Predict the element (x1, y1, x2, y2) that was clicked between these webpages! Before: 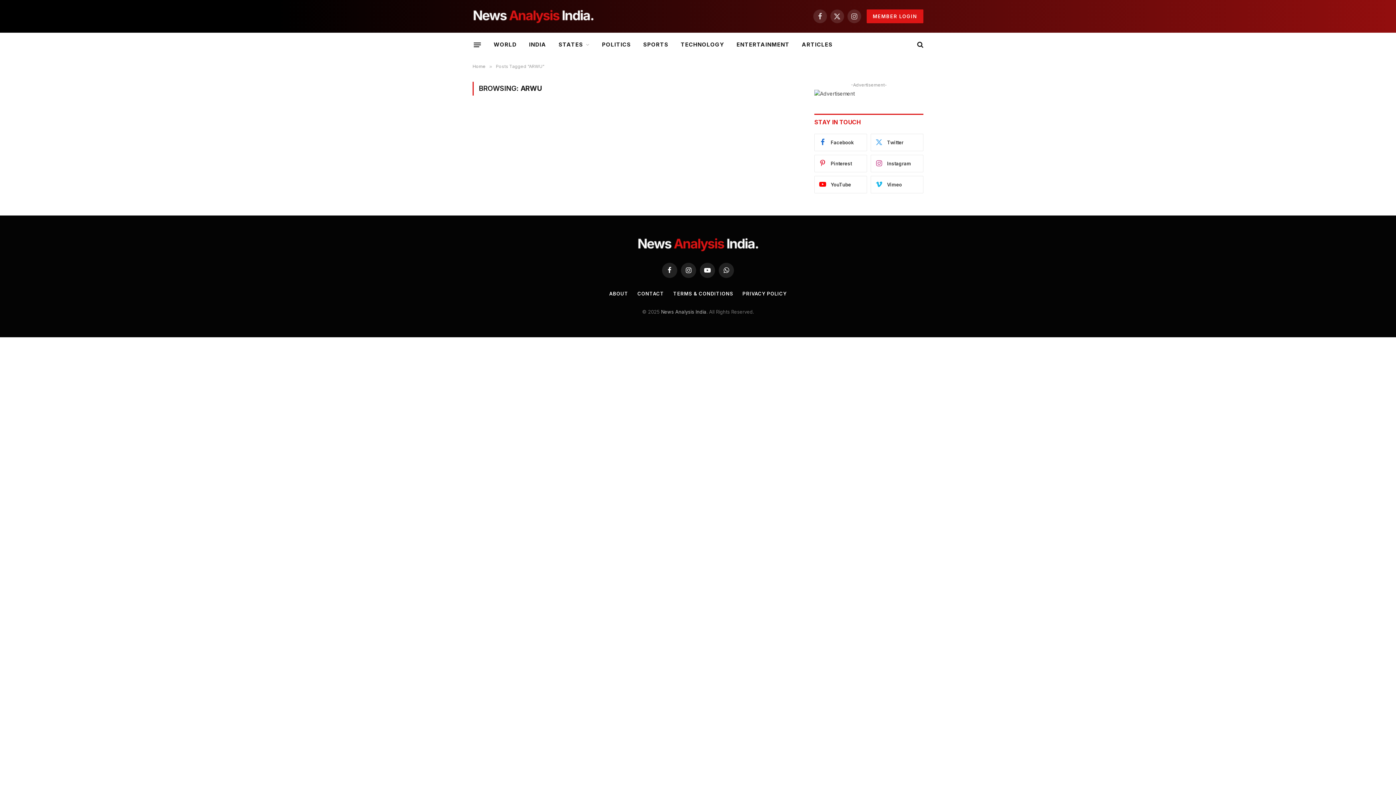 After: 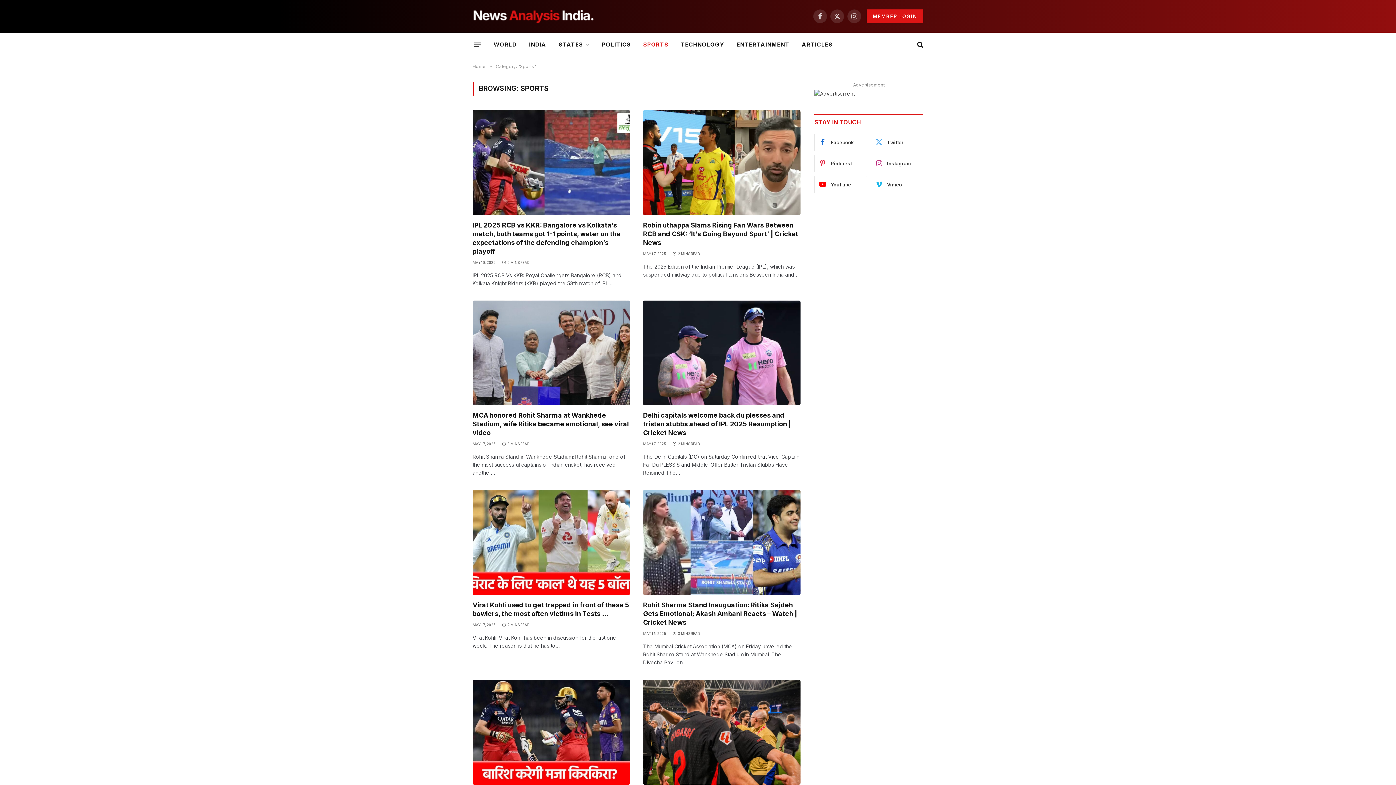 Action: bbox: (637, 33, 674, 56) label: SPORTS